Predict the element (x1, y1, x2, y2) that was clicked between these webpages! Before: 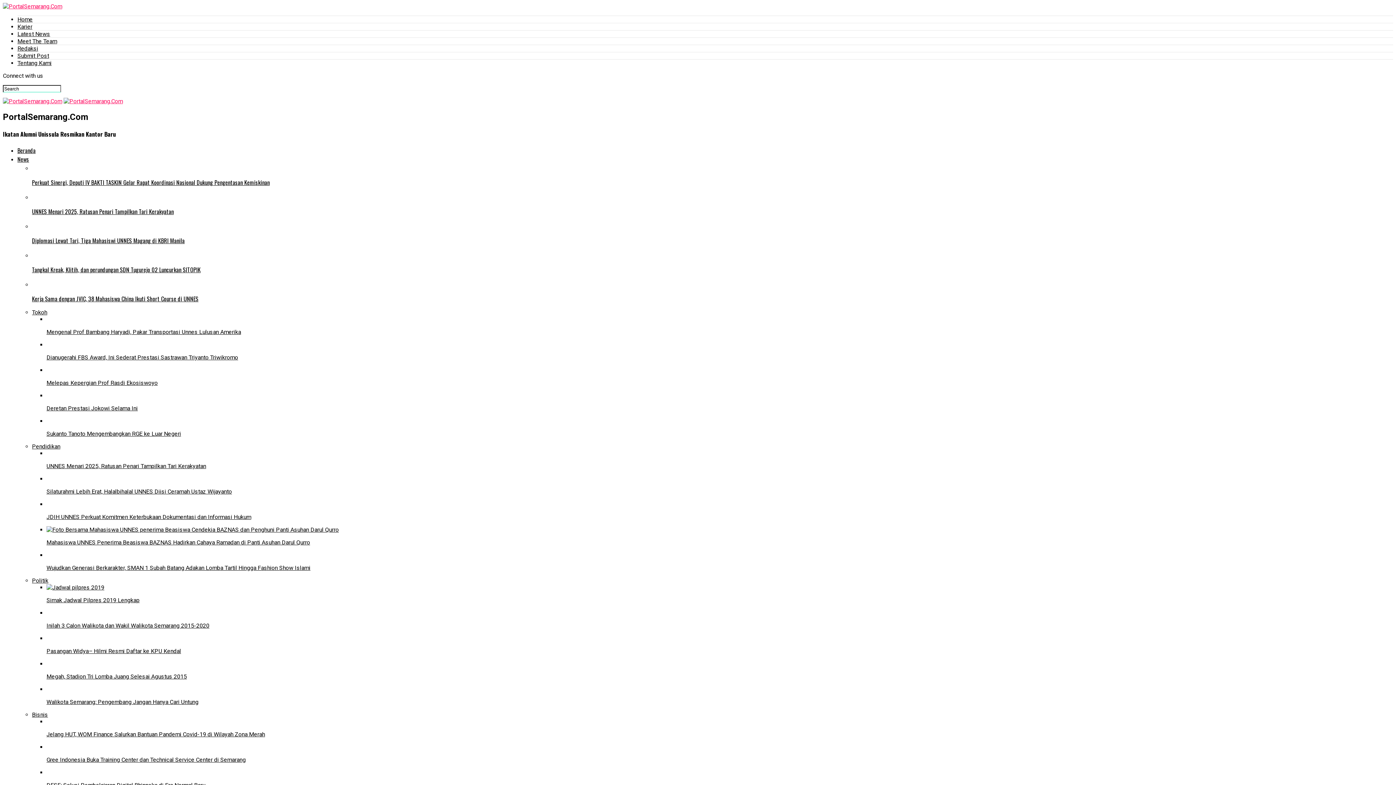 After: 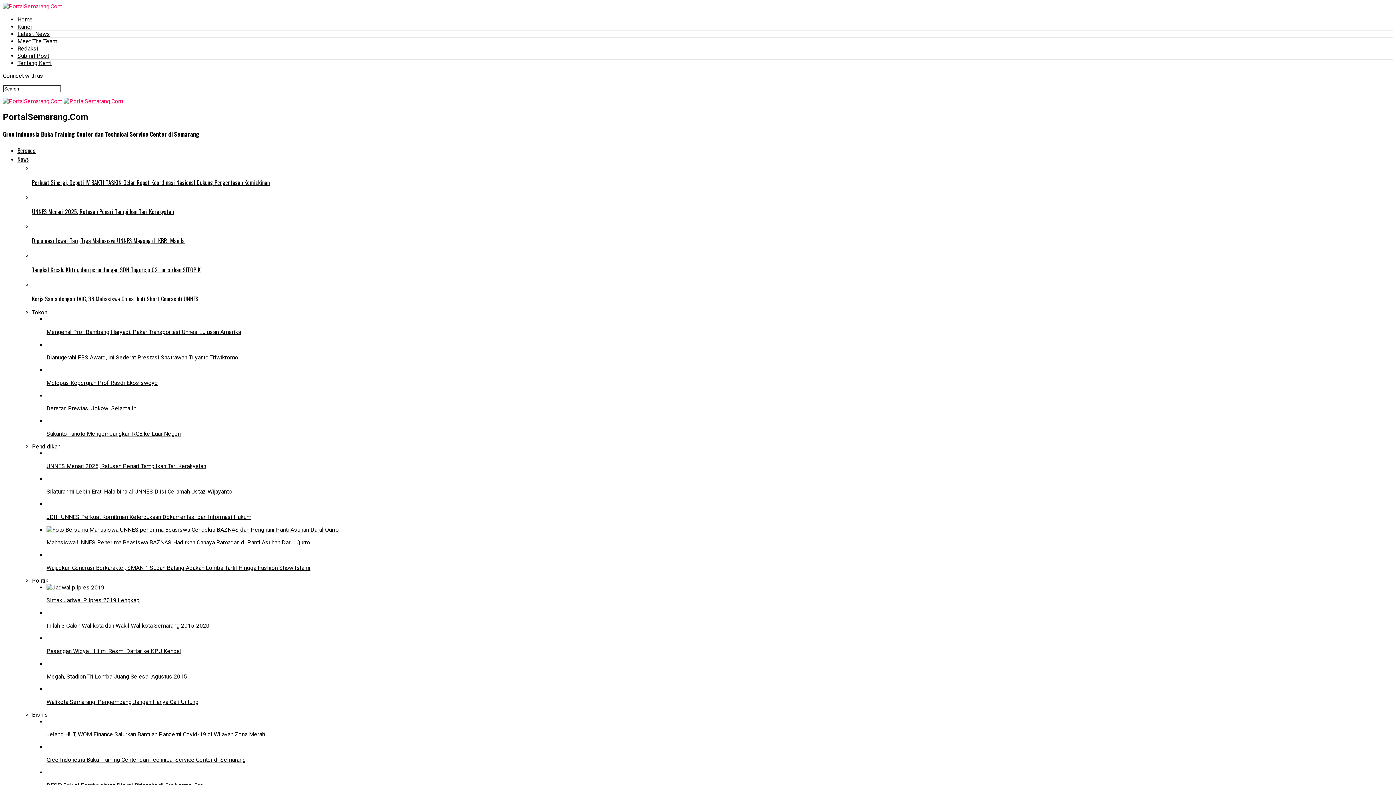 Action: label: Gree Indonesia Buka Training Center dan Technical Service Center di Semarang bbox: (46, 744, 1393, 763)